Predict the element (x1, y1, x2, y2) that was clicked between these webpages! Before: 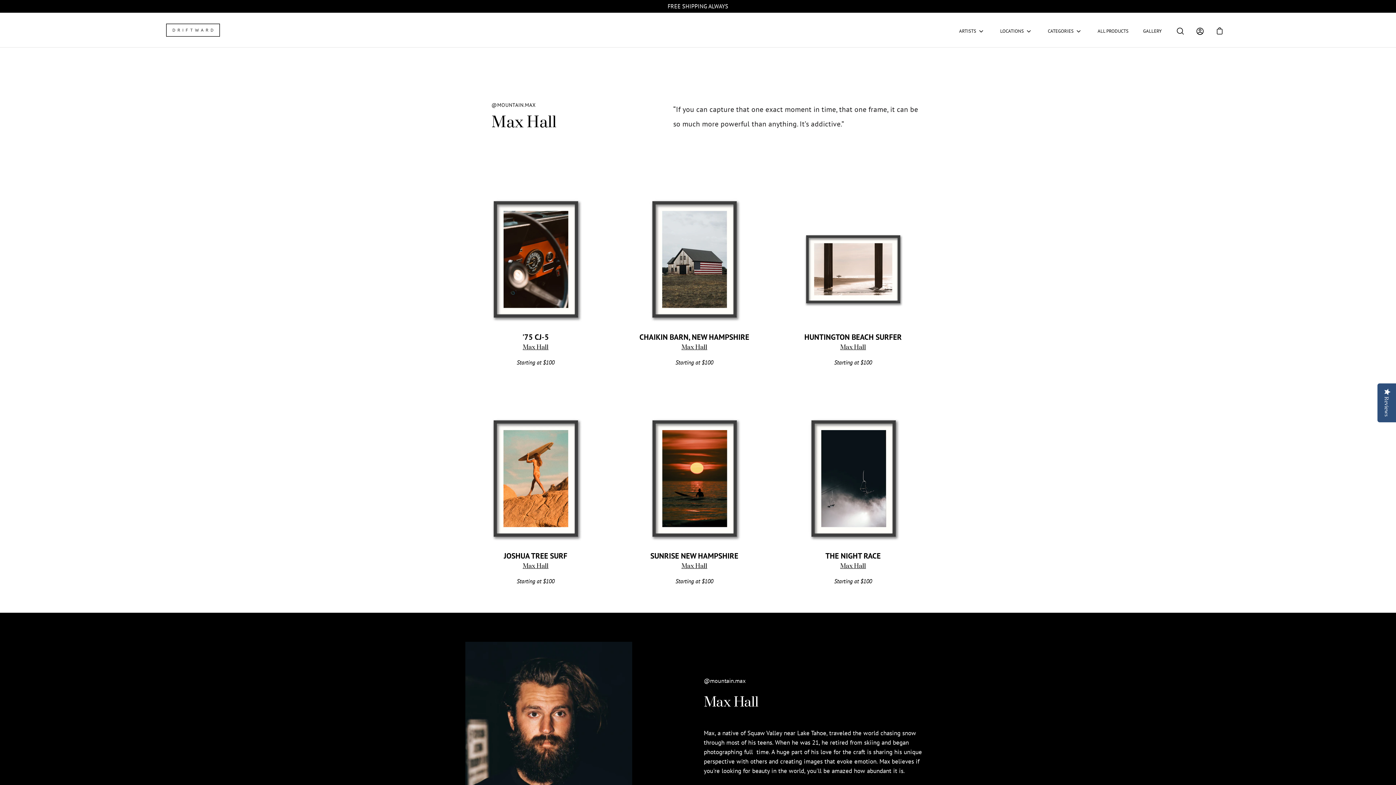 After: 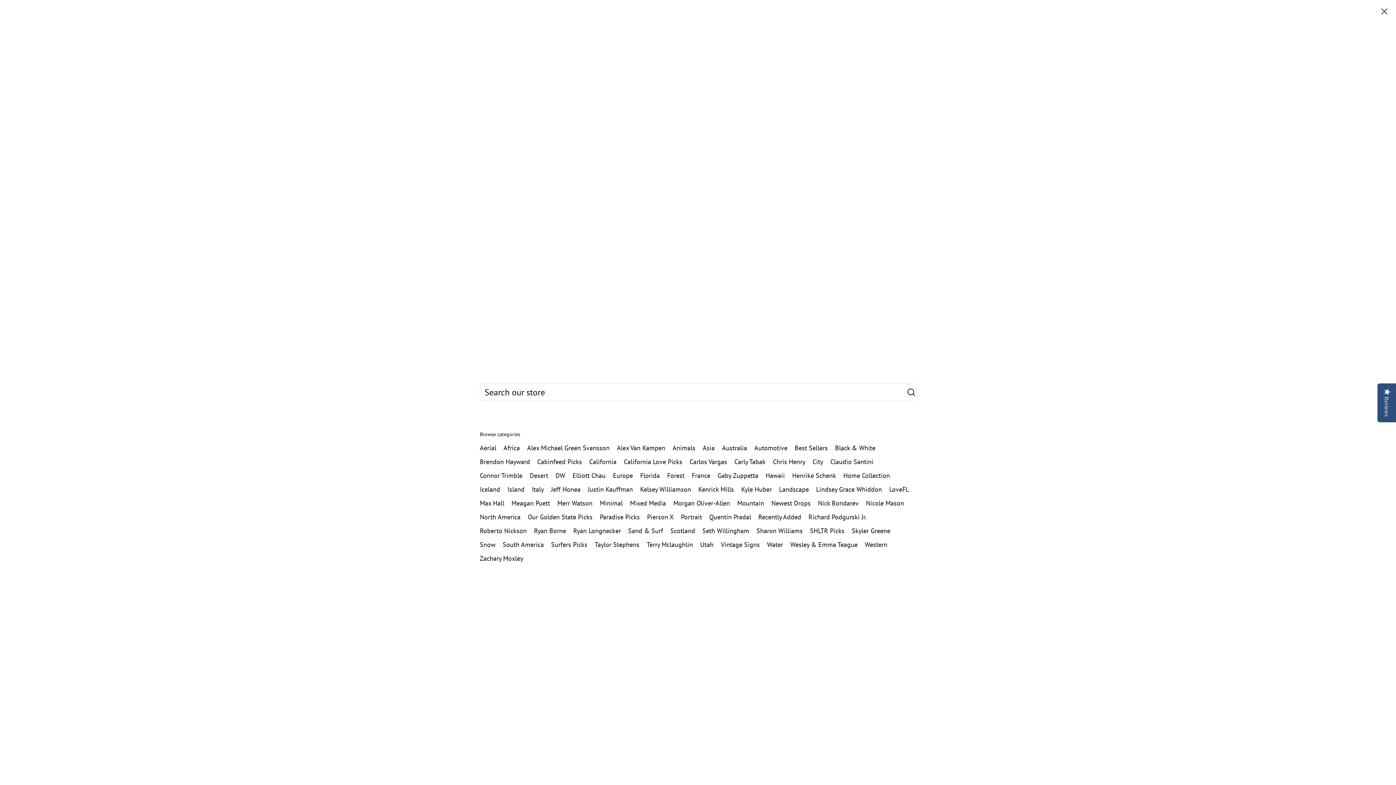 Action: label: Search bbox: (1176, 26, 1185, 35)